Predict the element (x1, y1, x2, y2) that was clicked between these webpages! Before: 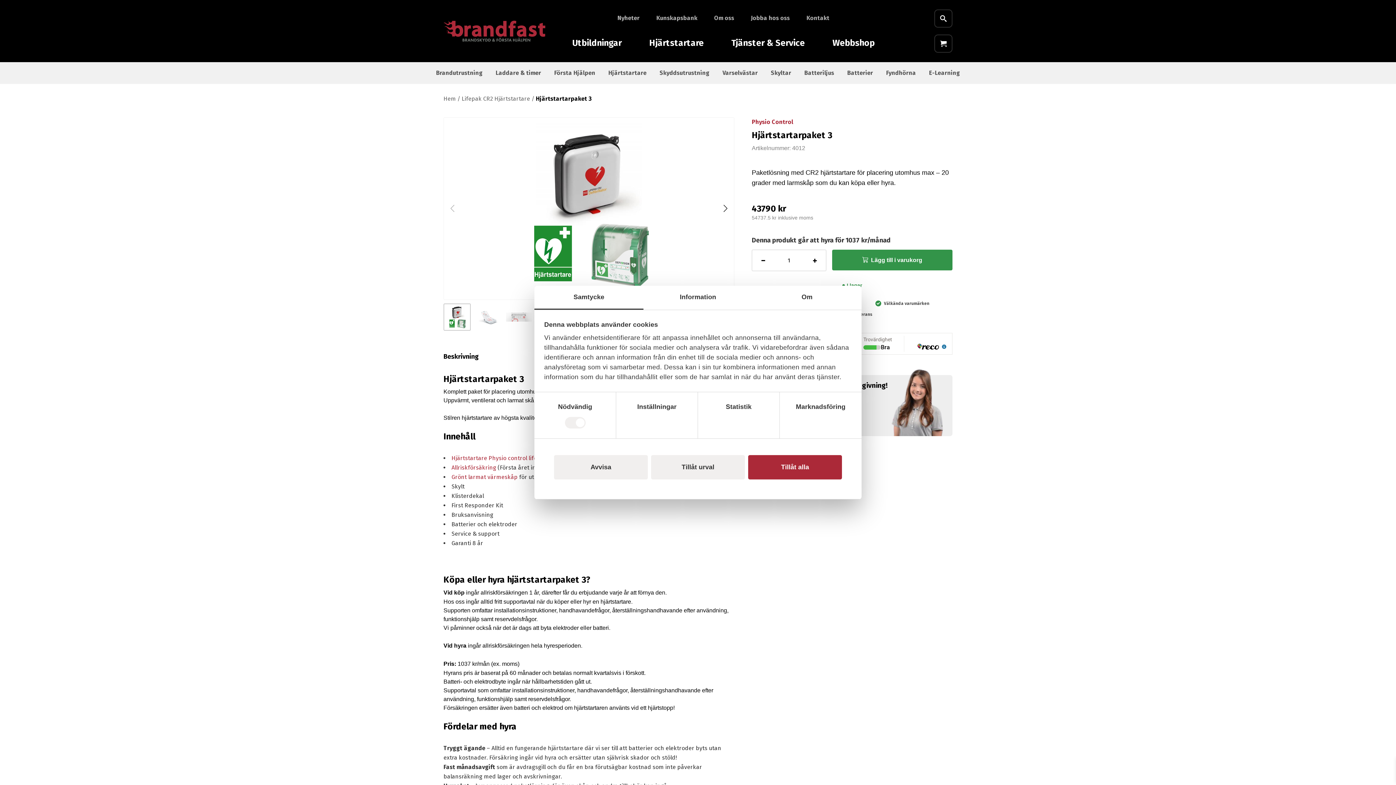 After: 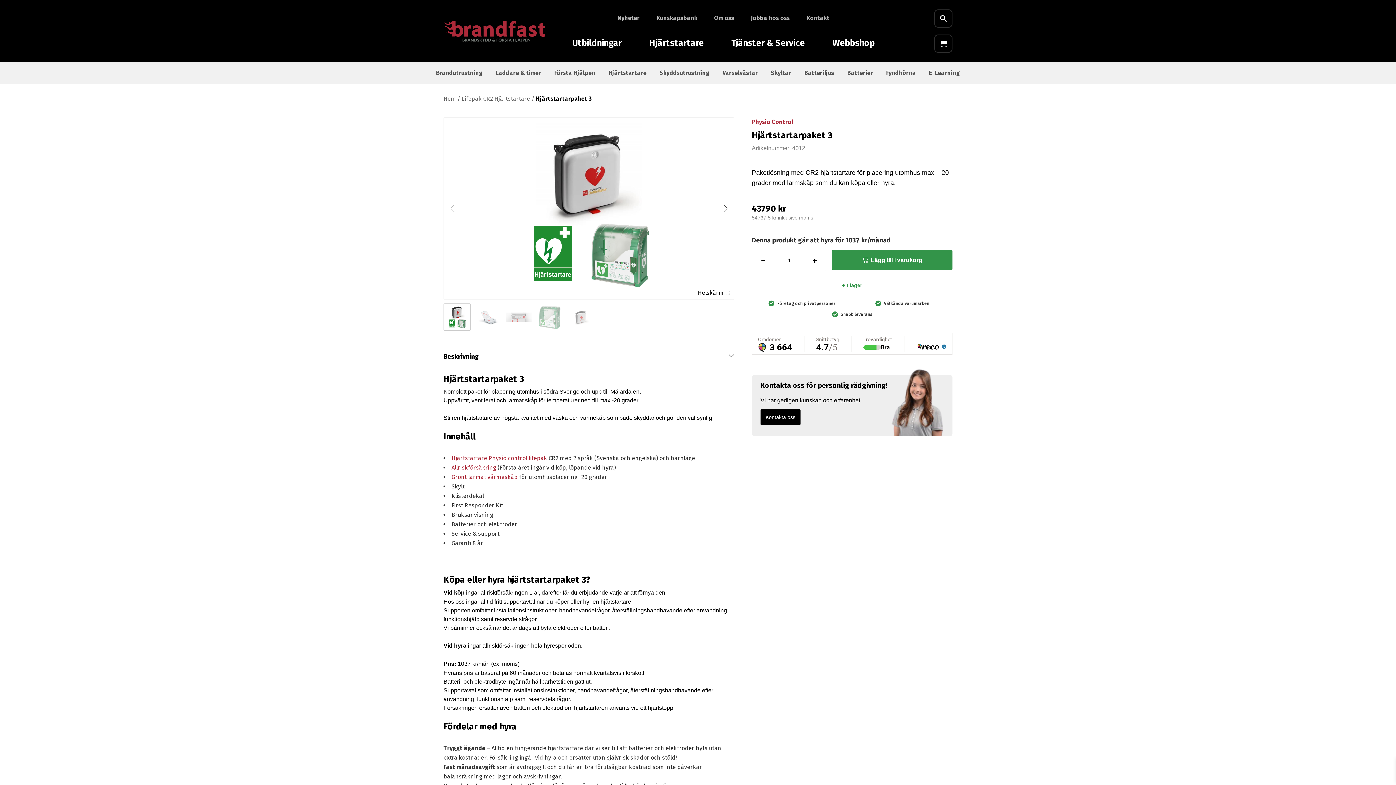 Action: label: Tillåt alla bbox: (748, 455, 842, 479)